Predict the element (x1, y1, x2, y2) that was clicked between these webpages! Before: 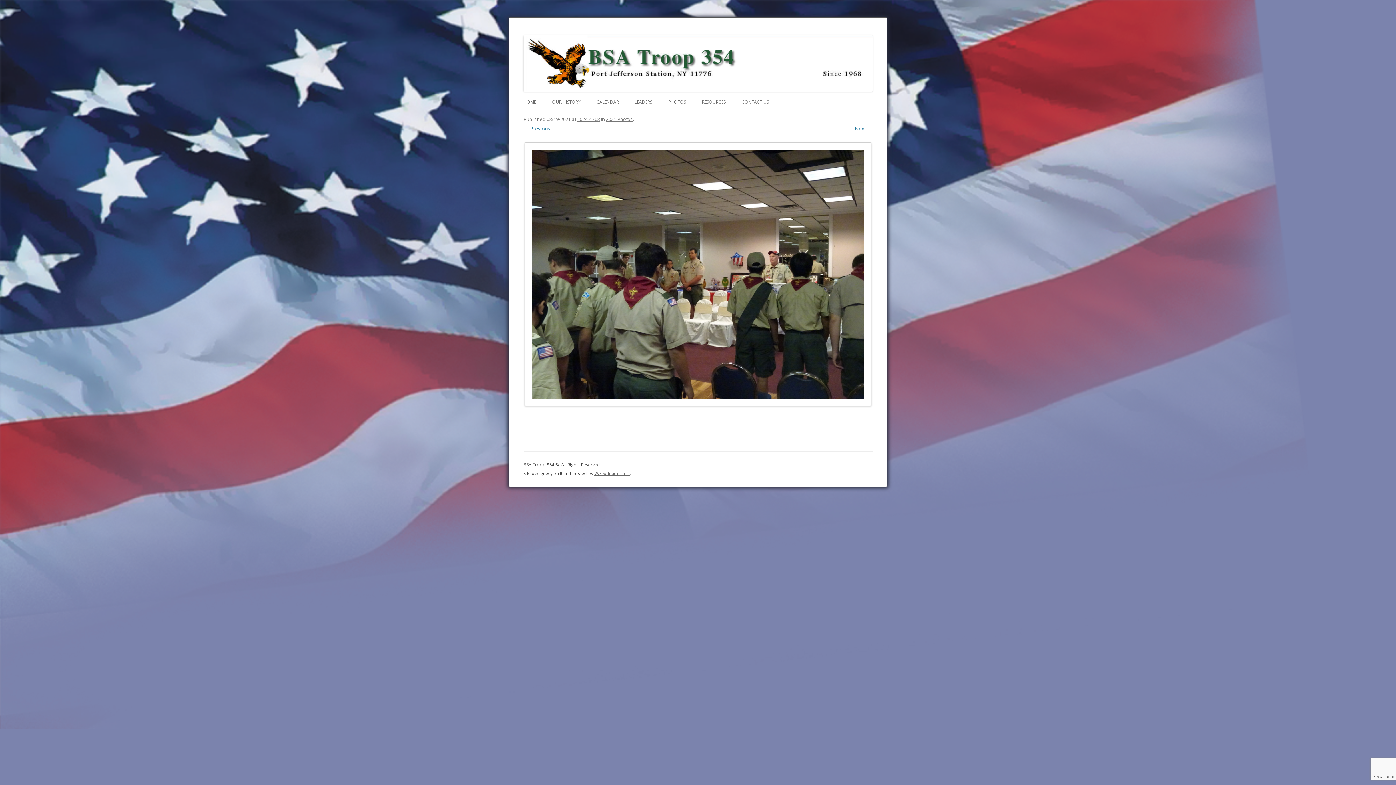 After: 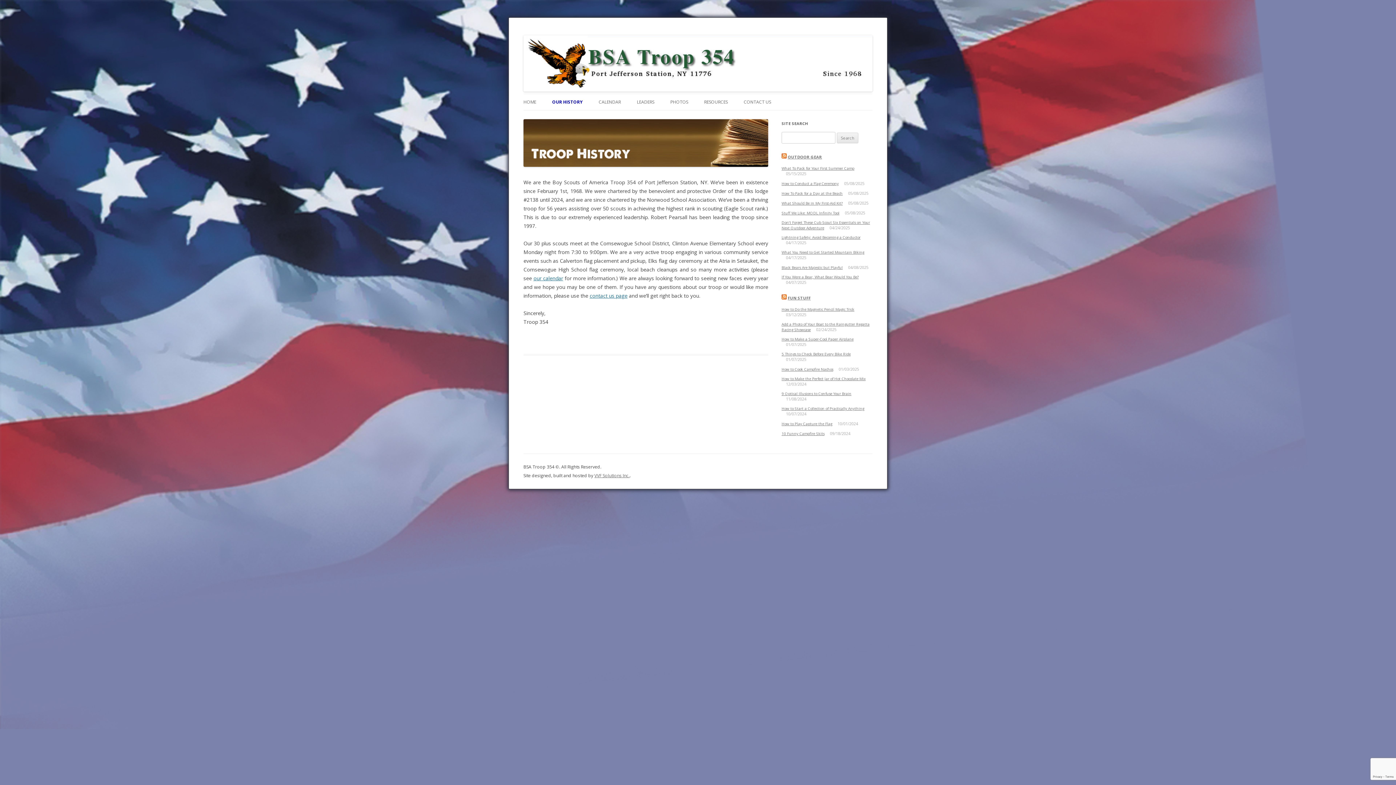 Action: label: OUR HISTORY bbox: (552, 94, 580, 110)